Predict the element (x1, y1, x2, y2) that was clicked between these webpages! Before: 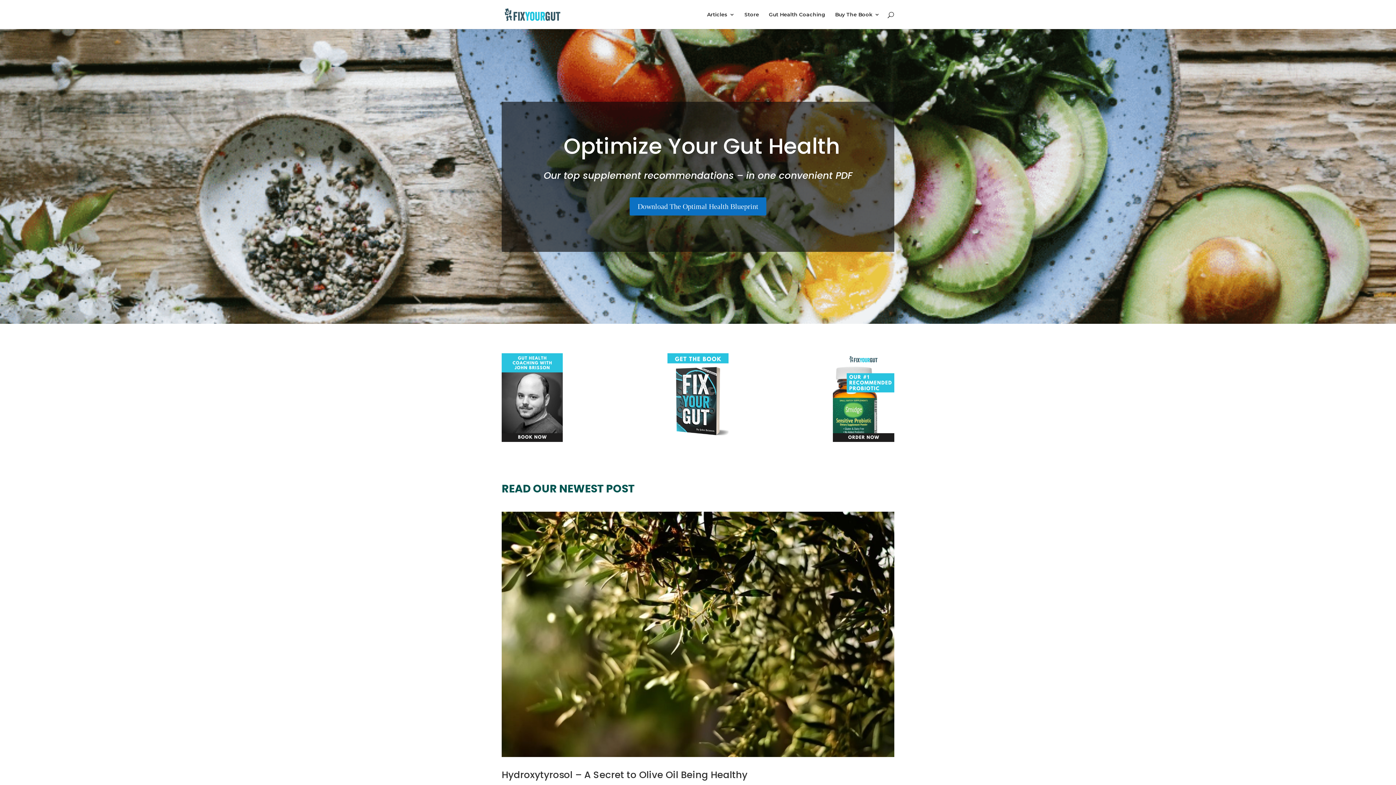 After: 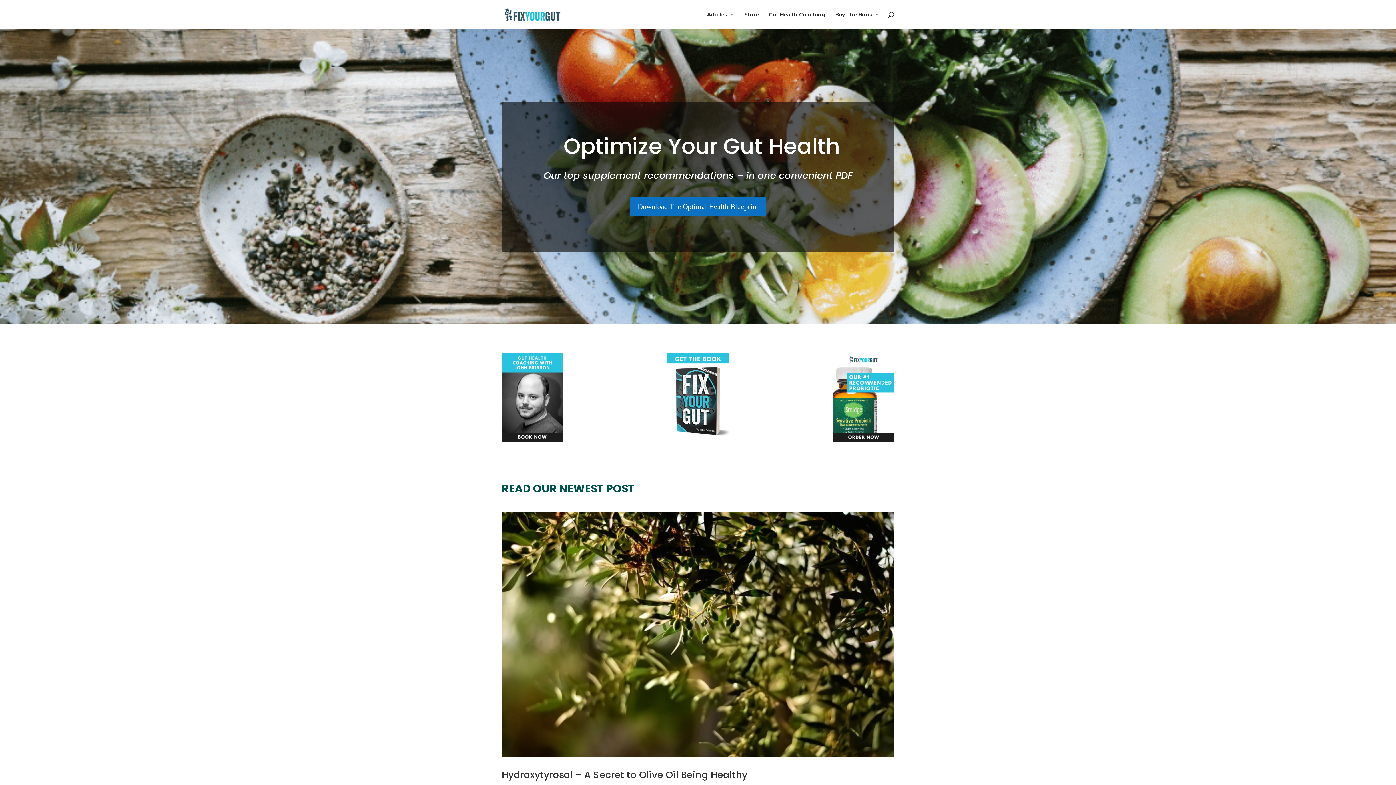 Action: bbox: (503, 10, 561, 18)